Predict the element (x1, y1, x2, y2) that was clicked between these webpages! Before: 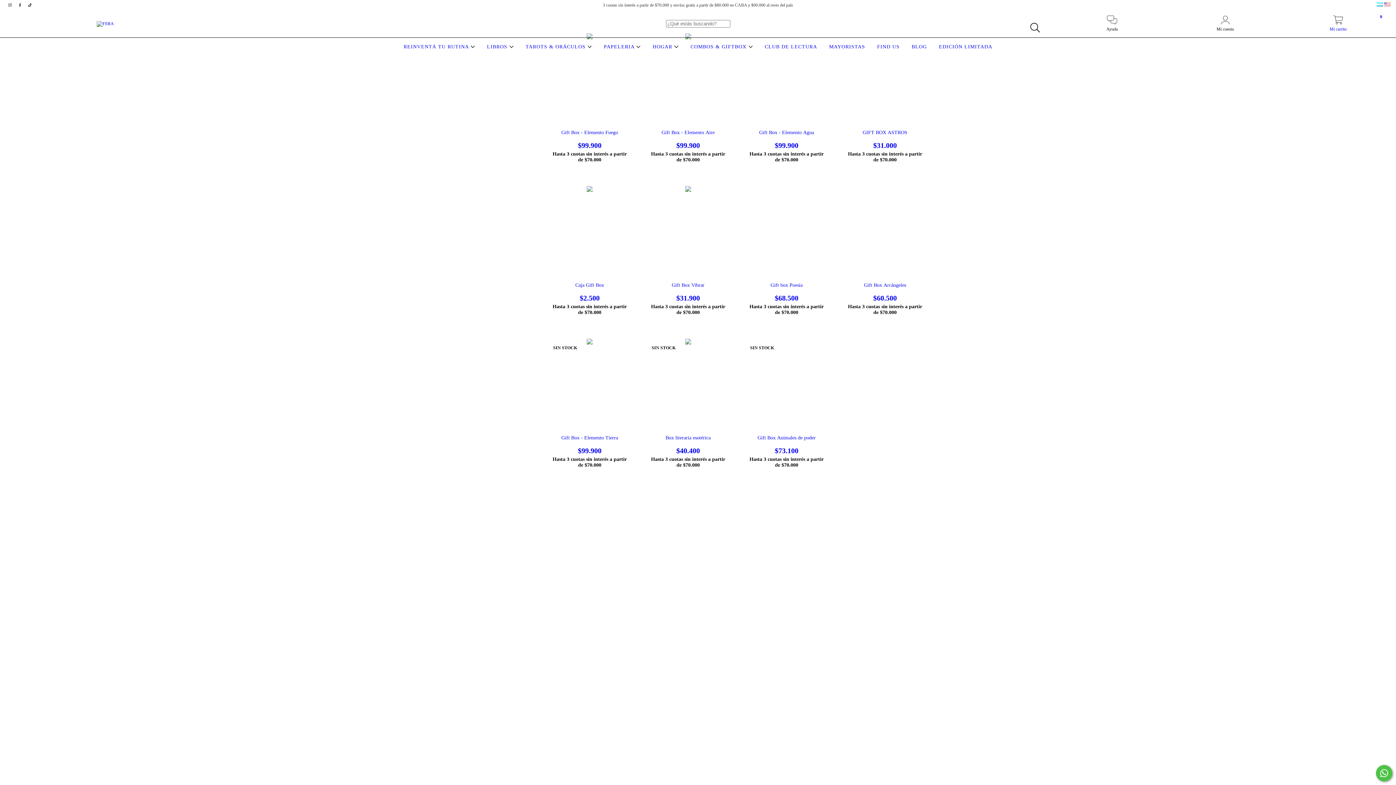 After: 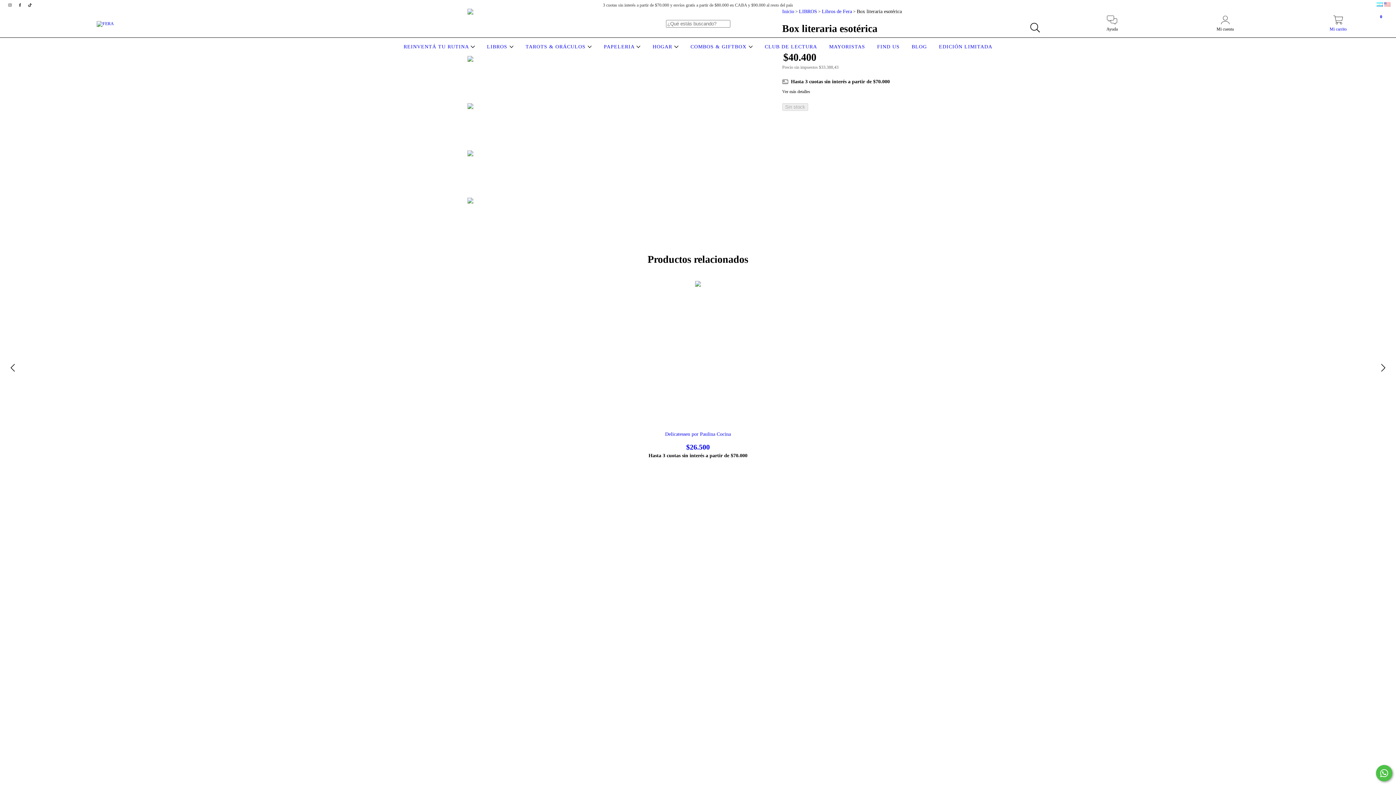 Action: label: Box literaria esotérica bbox: (650, 435, 726, 455)